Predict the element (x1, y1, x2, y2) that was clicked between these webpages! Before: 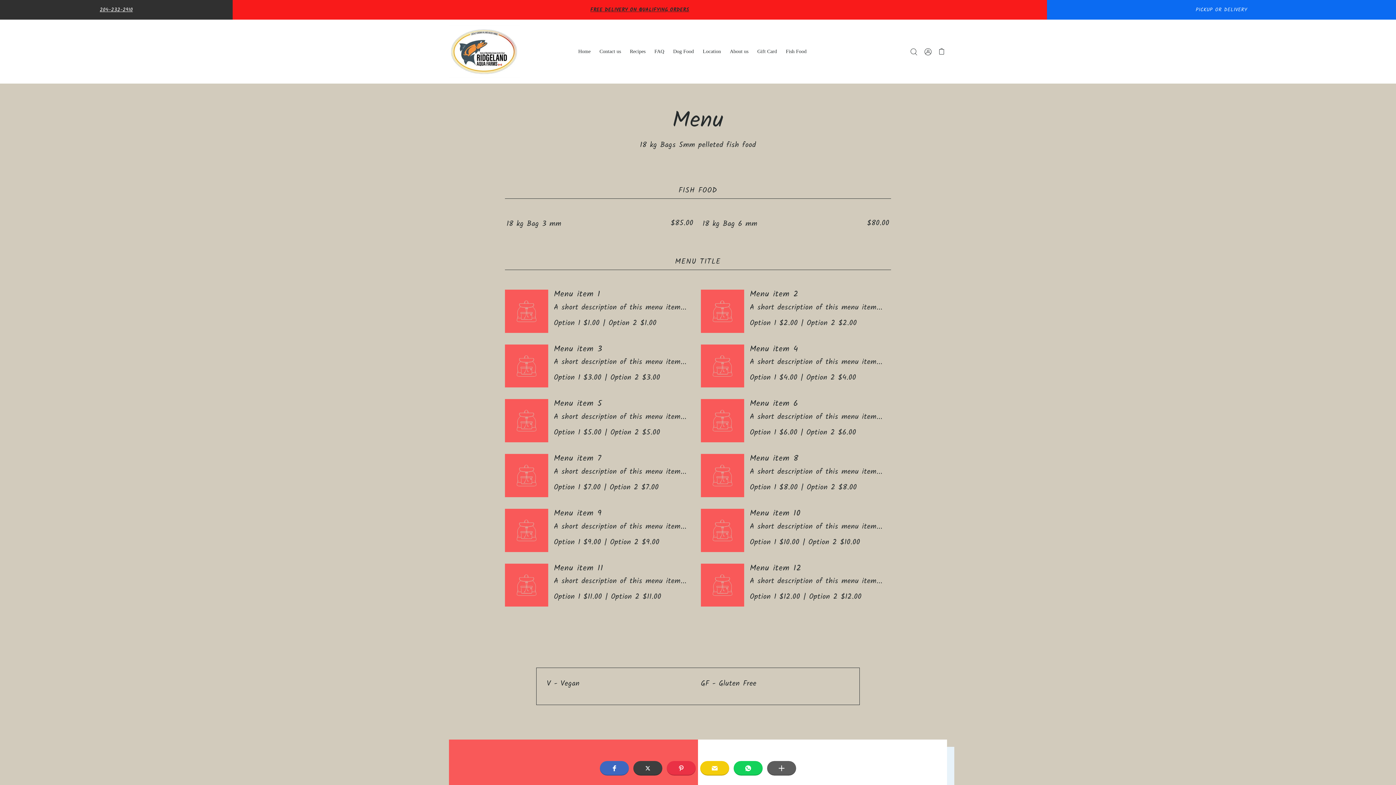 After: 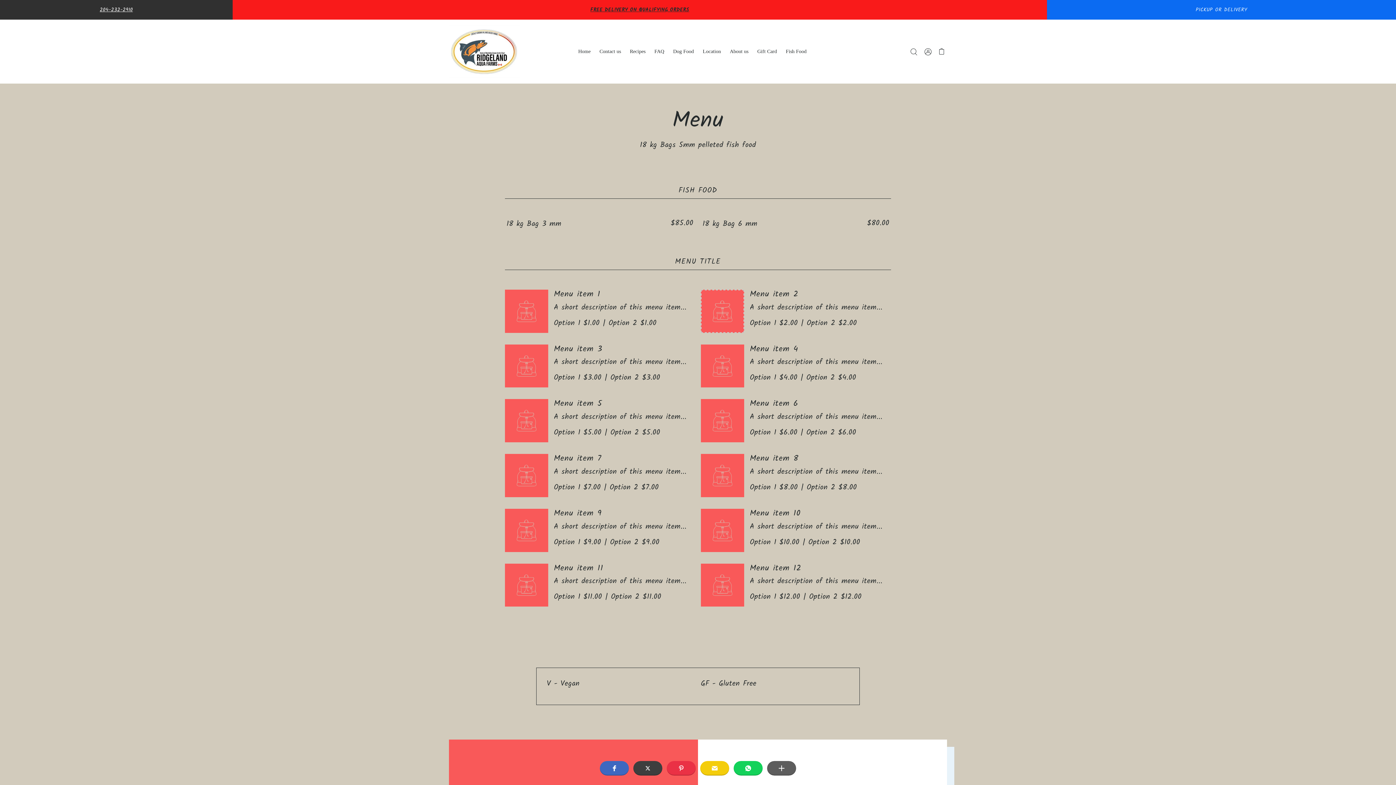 Action: bbox: (701, 305, 744, 317)